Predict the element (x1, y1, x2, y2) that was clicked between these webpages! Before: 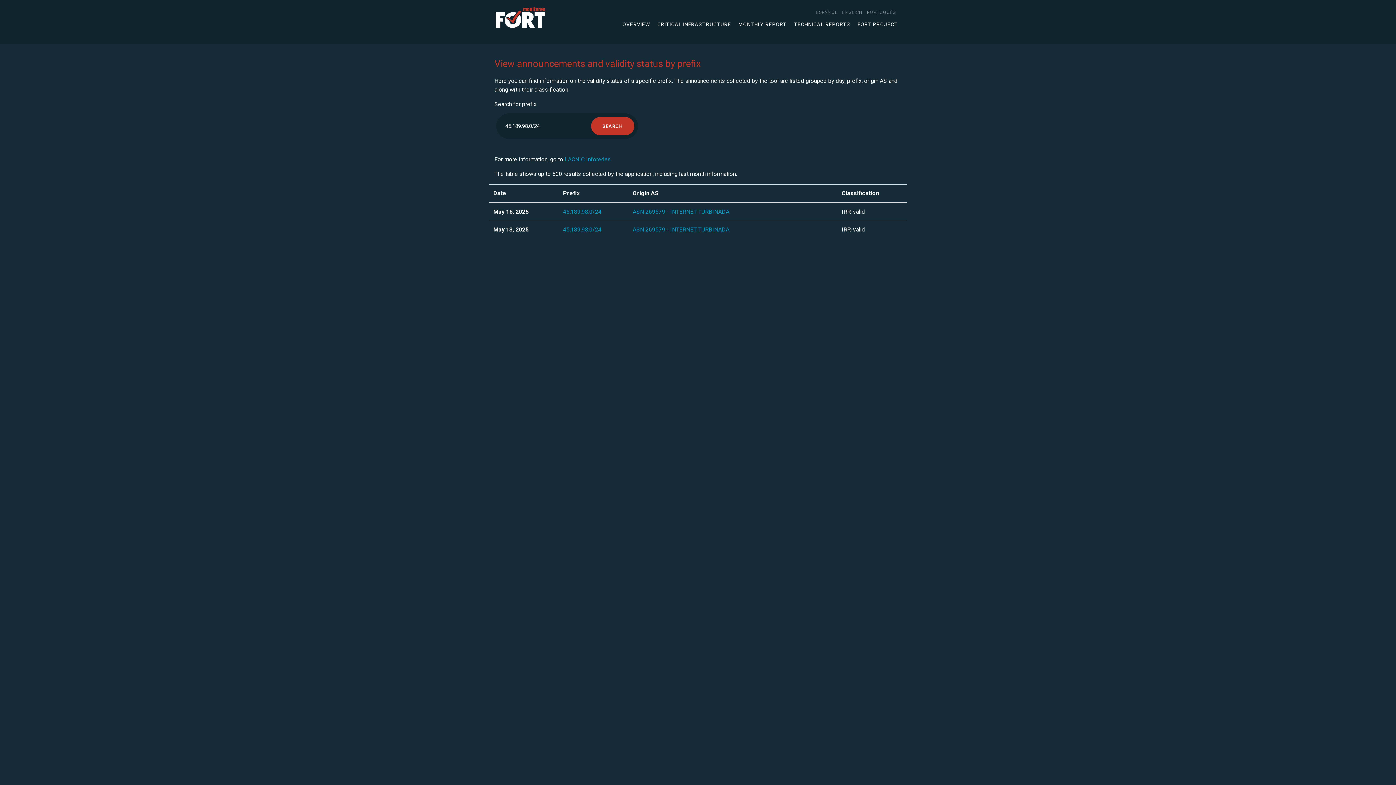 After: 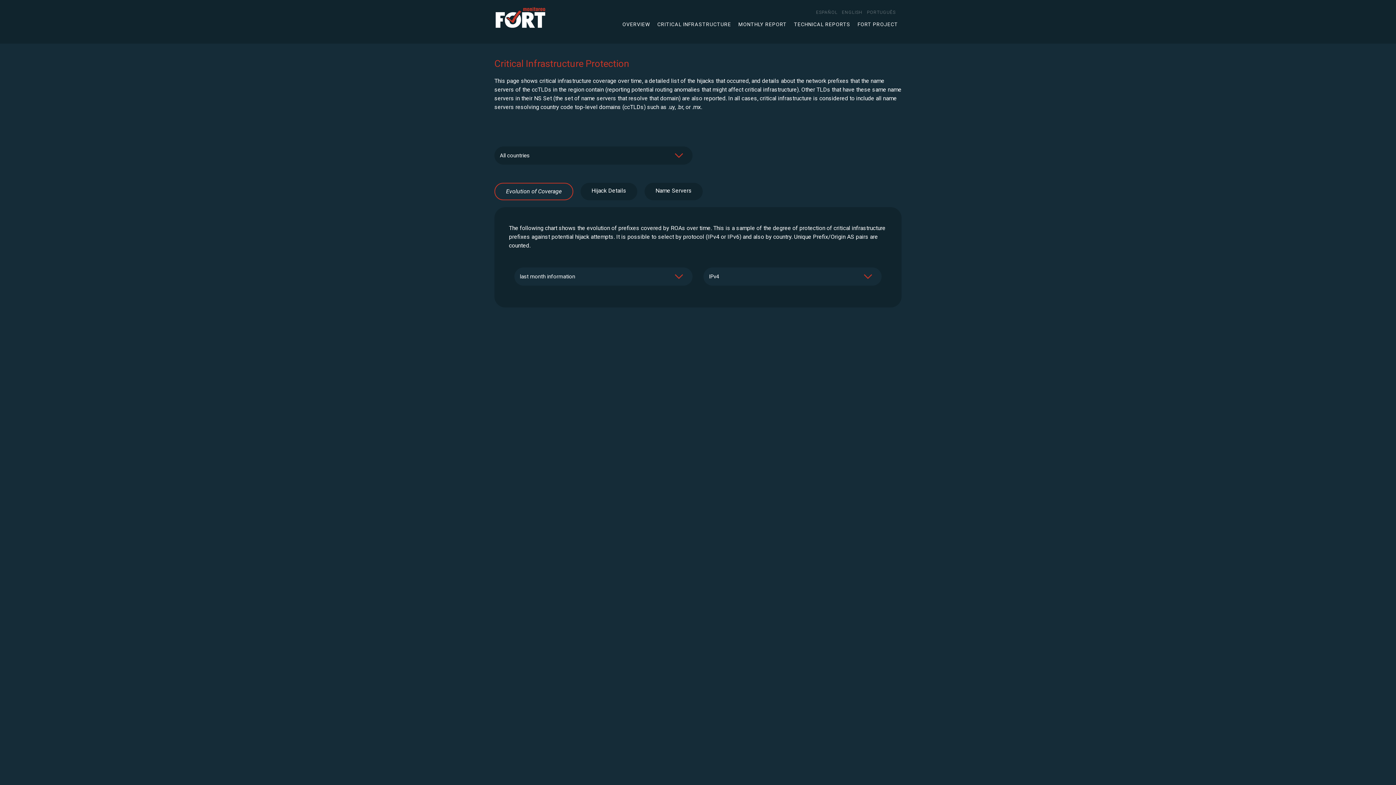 Action: bbox: (653, 21, 734, 27) label: CRITICAL INFRASTRUCTURE